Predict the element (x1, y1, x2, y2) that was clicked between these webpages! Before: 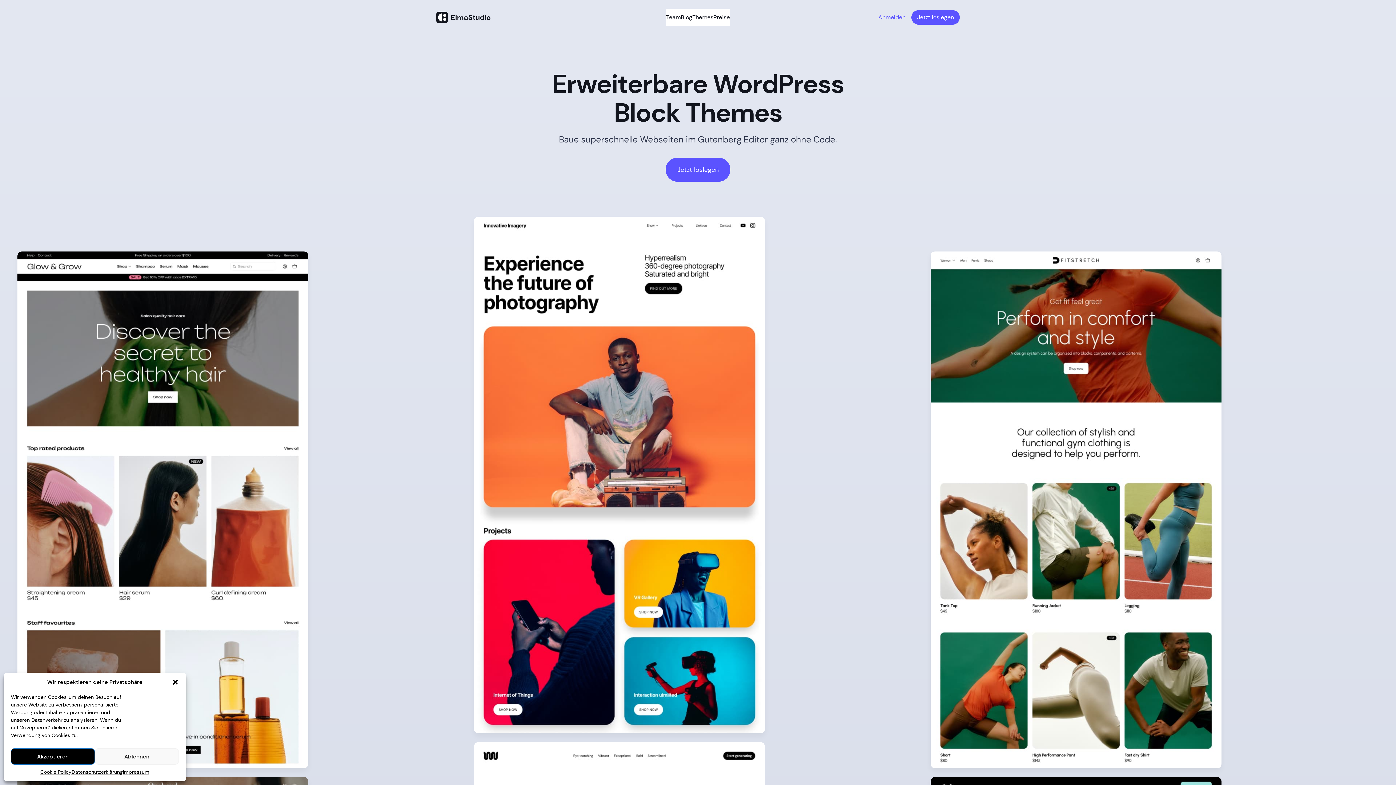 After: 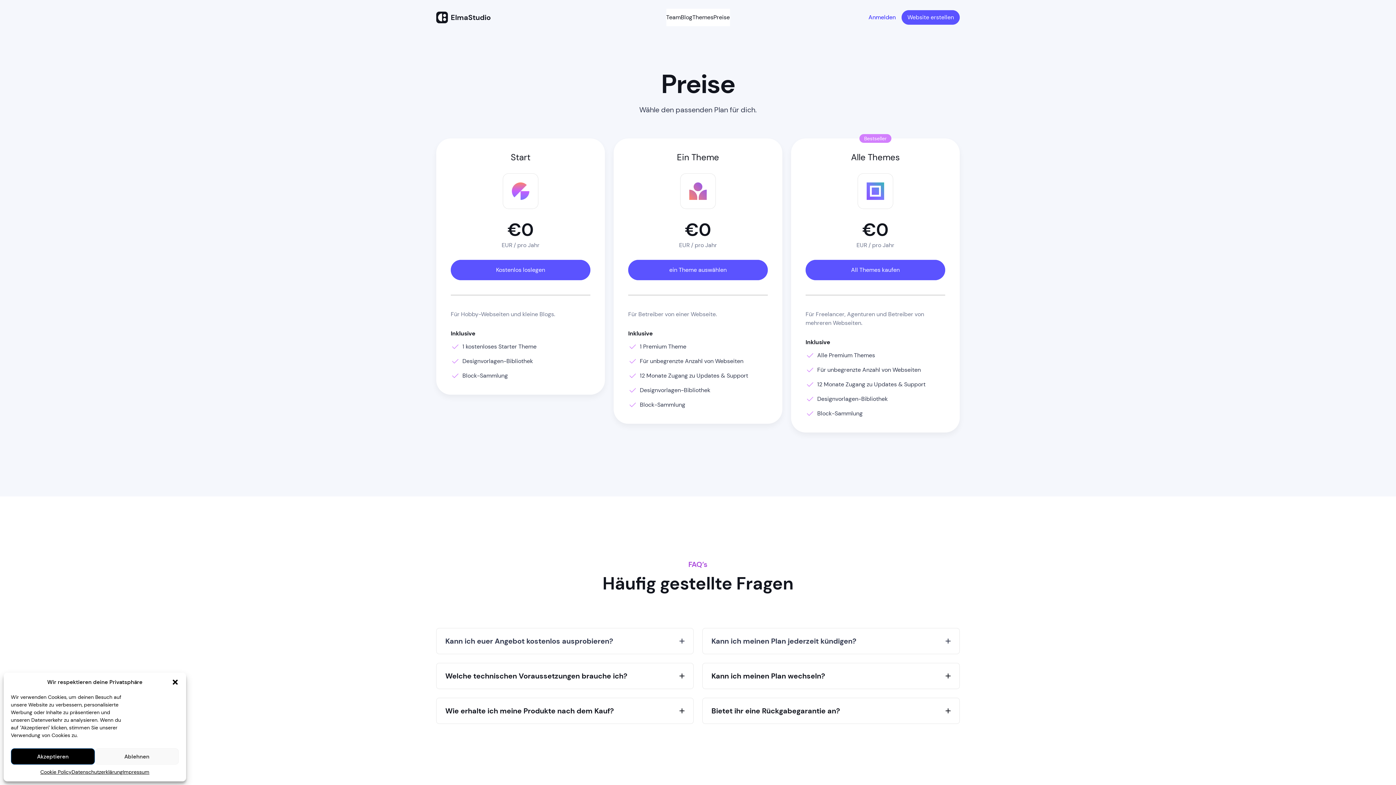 Action: bbox: (713, 8, 730, 26) label: Preise